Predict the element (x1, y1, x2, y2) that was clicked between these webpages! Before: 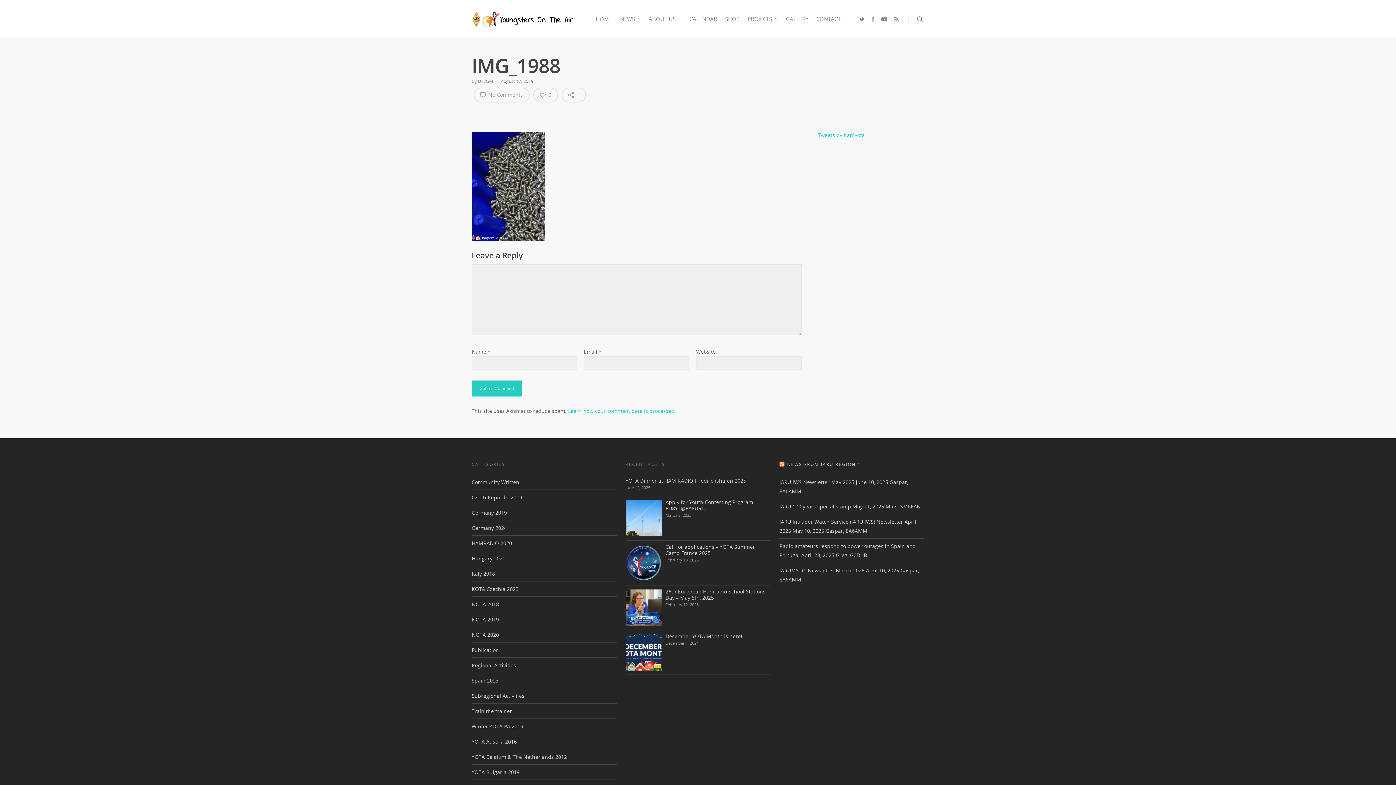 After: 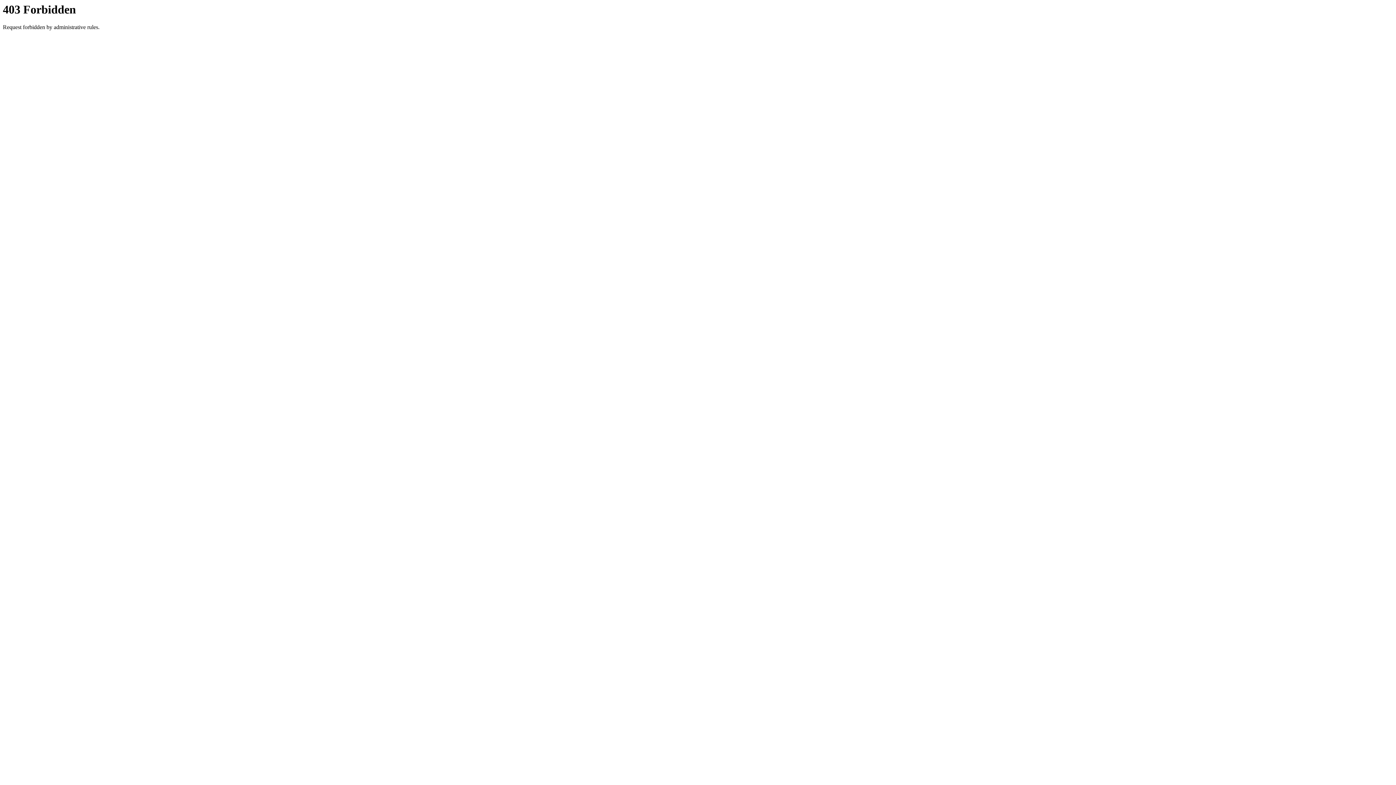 Action: label: IARU 100 years special stamp bbox: (779, 503, 851, 510)